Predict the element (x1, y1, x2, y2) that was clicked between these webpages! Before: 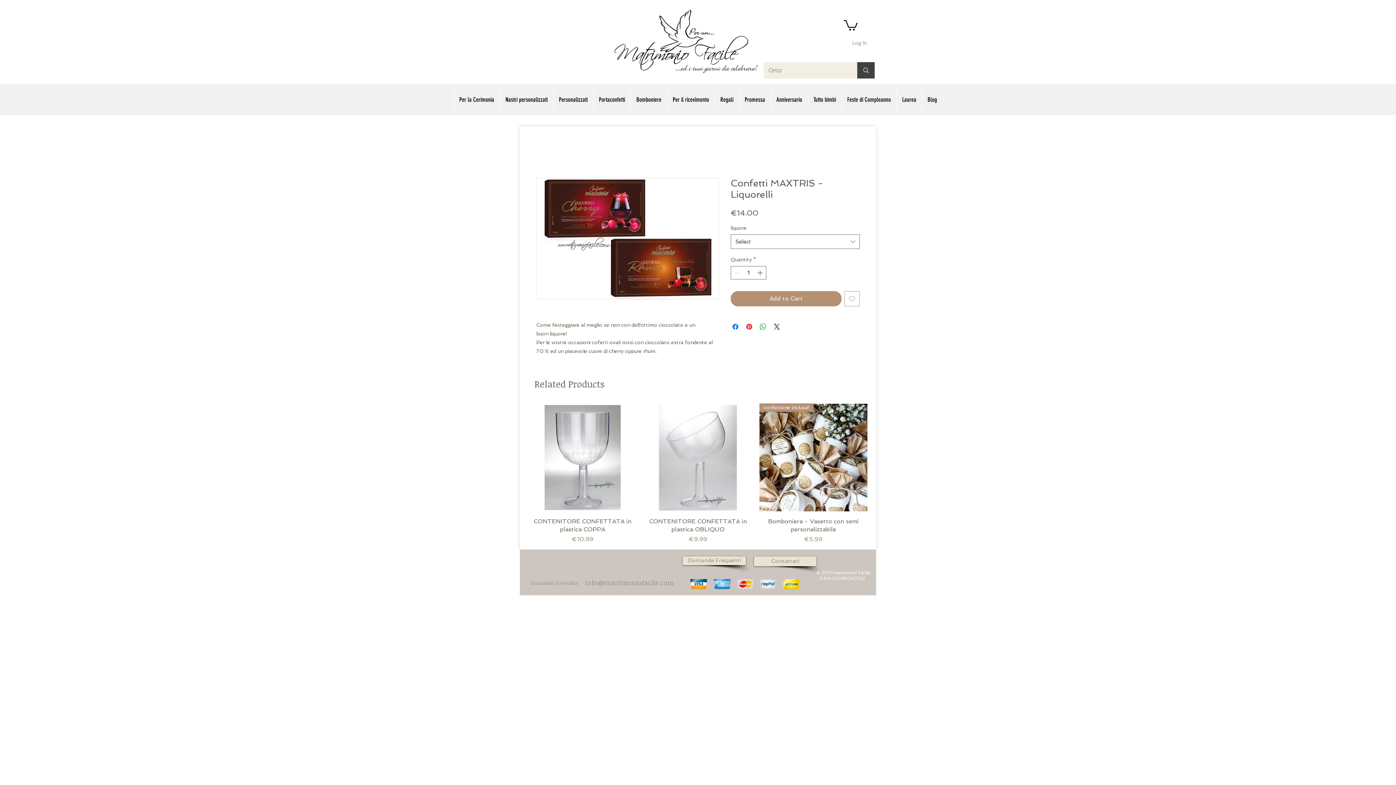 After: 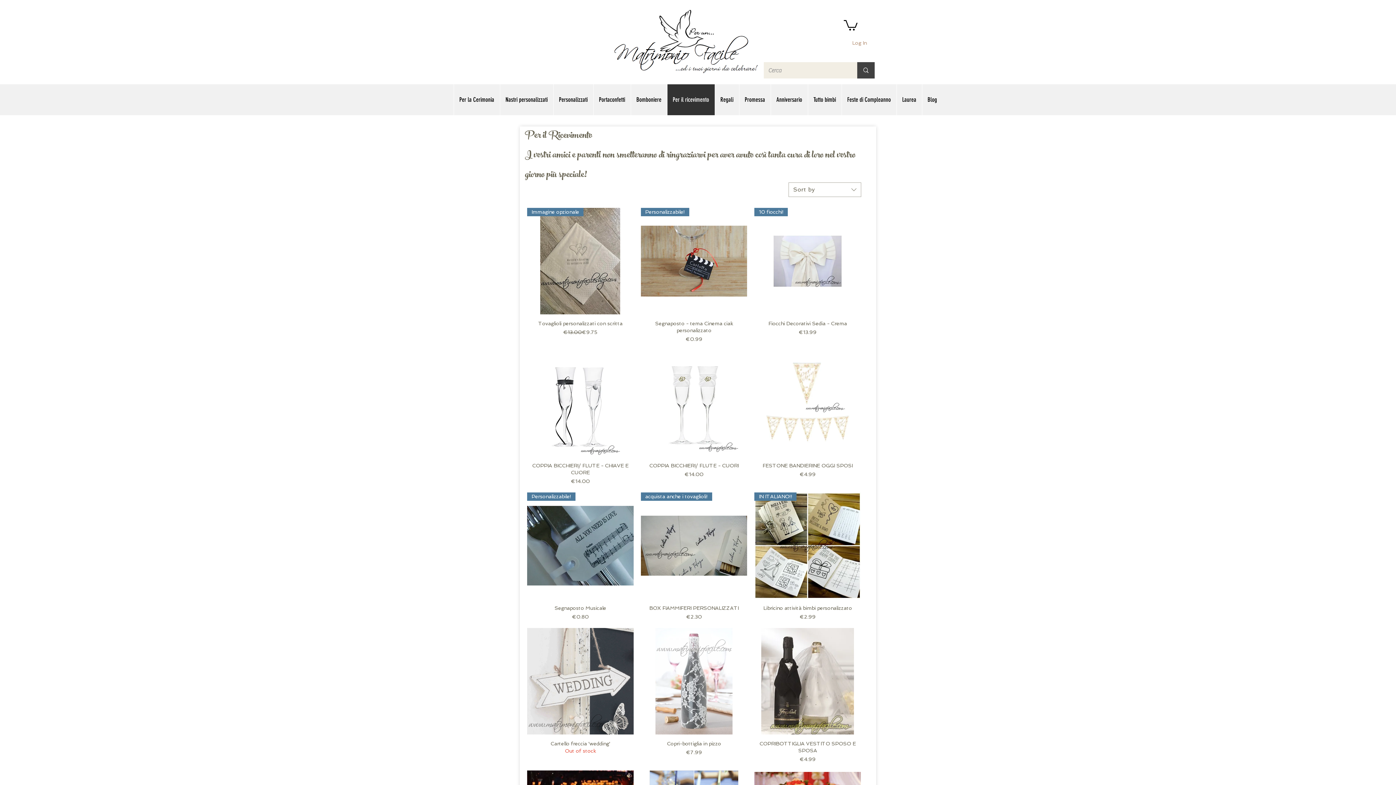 Action: label: Per il ricevimento bbox: (667, 84, 714, 115)